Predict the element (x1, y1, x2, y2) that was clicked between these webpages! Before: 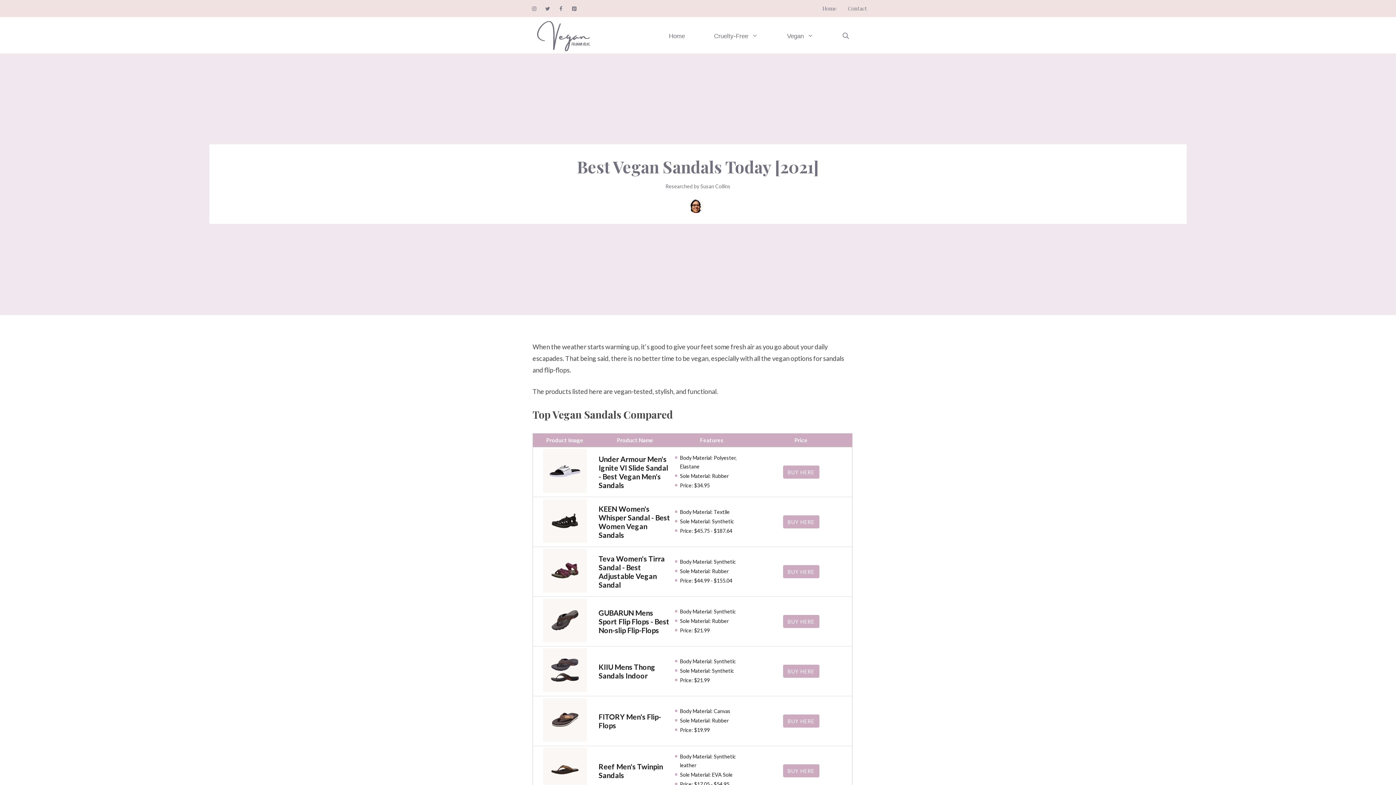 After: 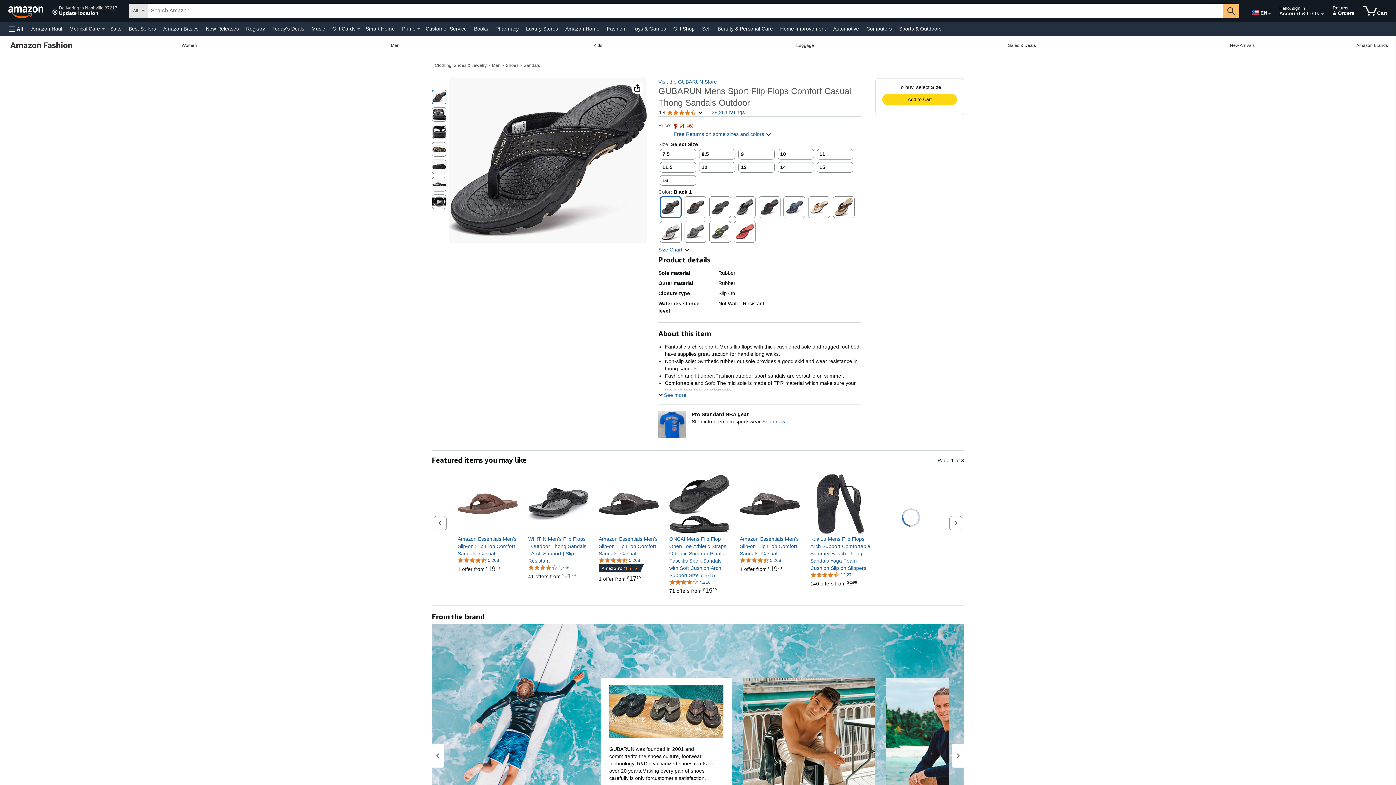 Action: bbox: (783, 615, 819, 628) label: BUY HERE